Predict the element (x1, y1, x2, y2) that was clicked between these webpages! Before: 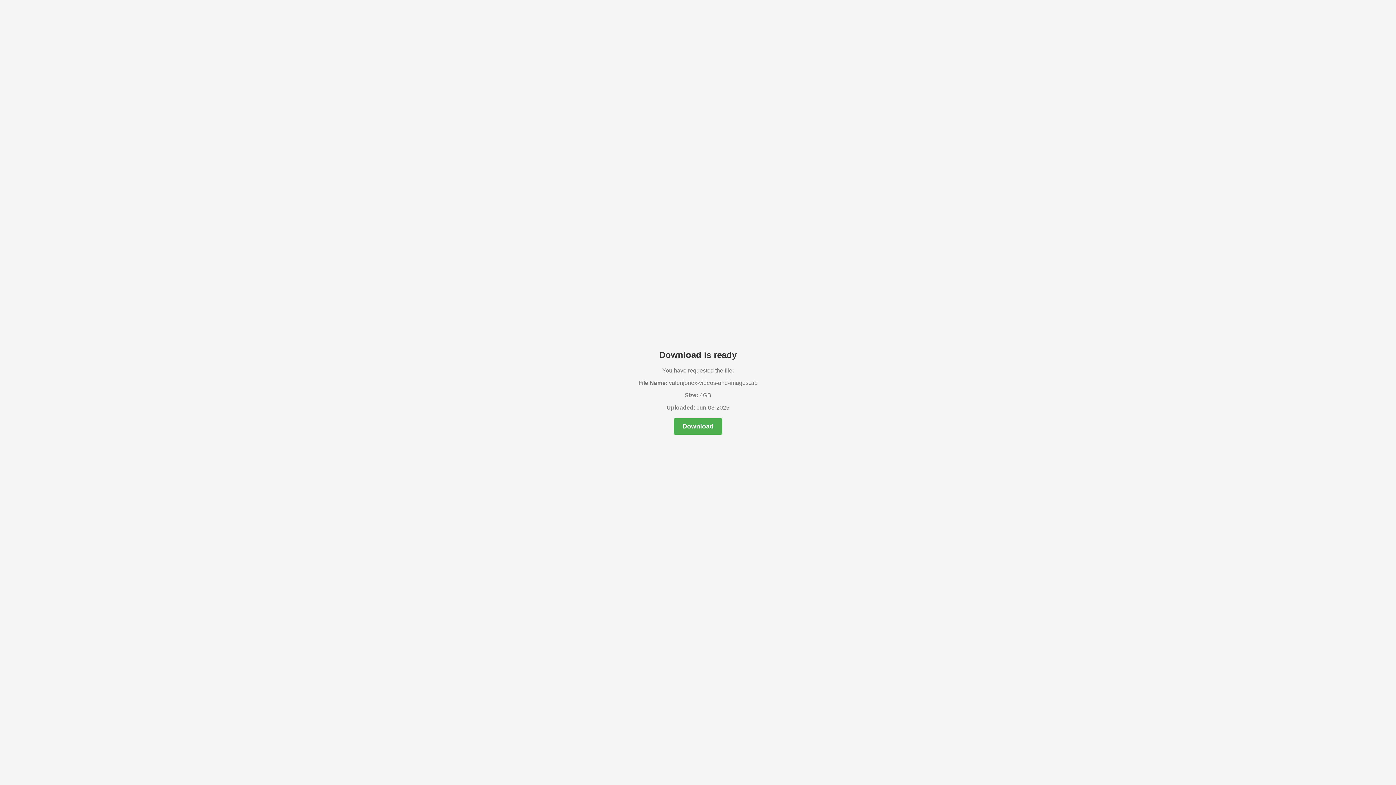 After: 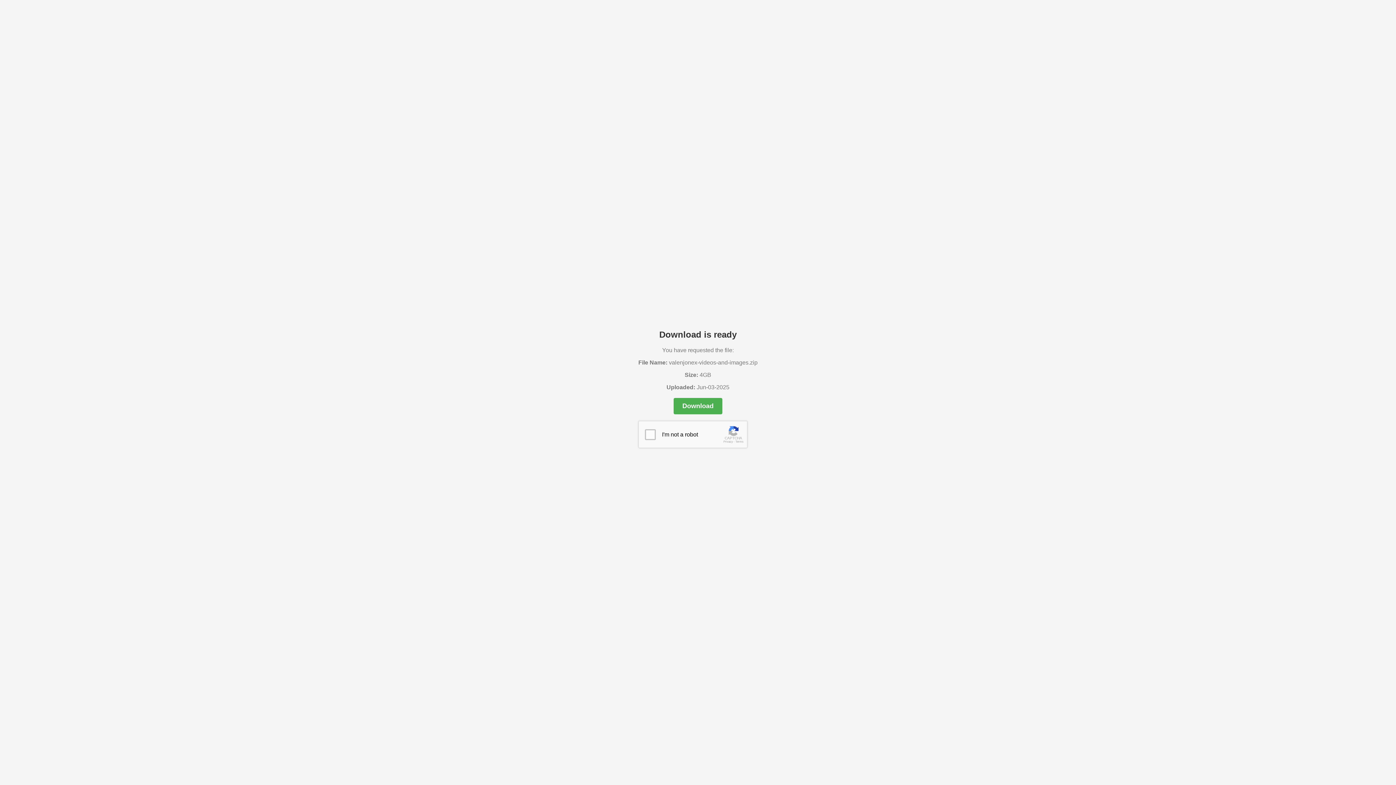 Action: bbox: (673, 418, 722, 434) label: Download